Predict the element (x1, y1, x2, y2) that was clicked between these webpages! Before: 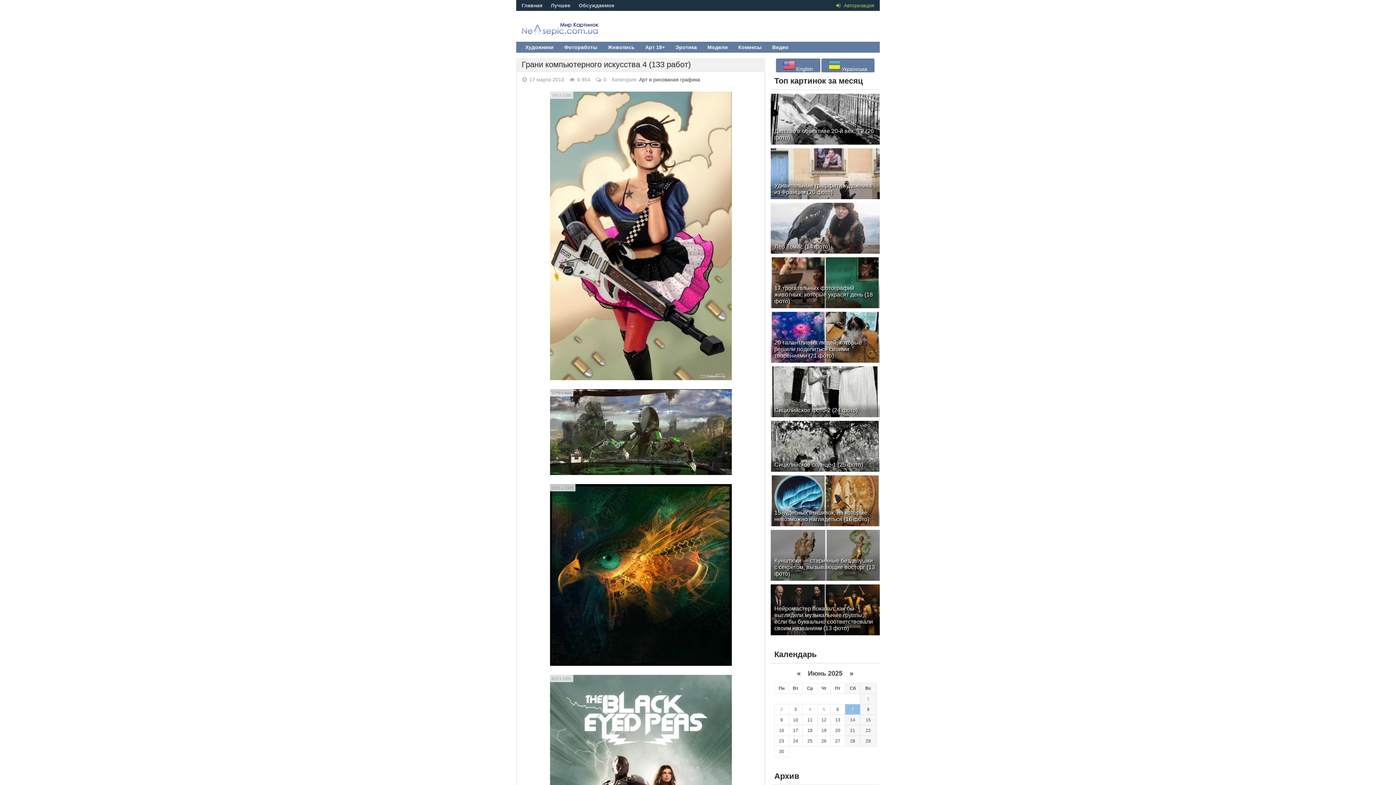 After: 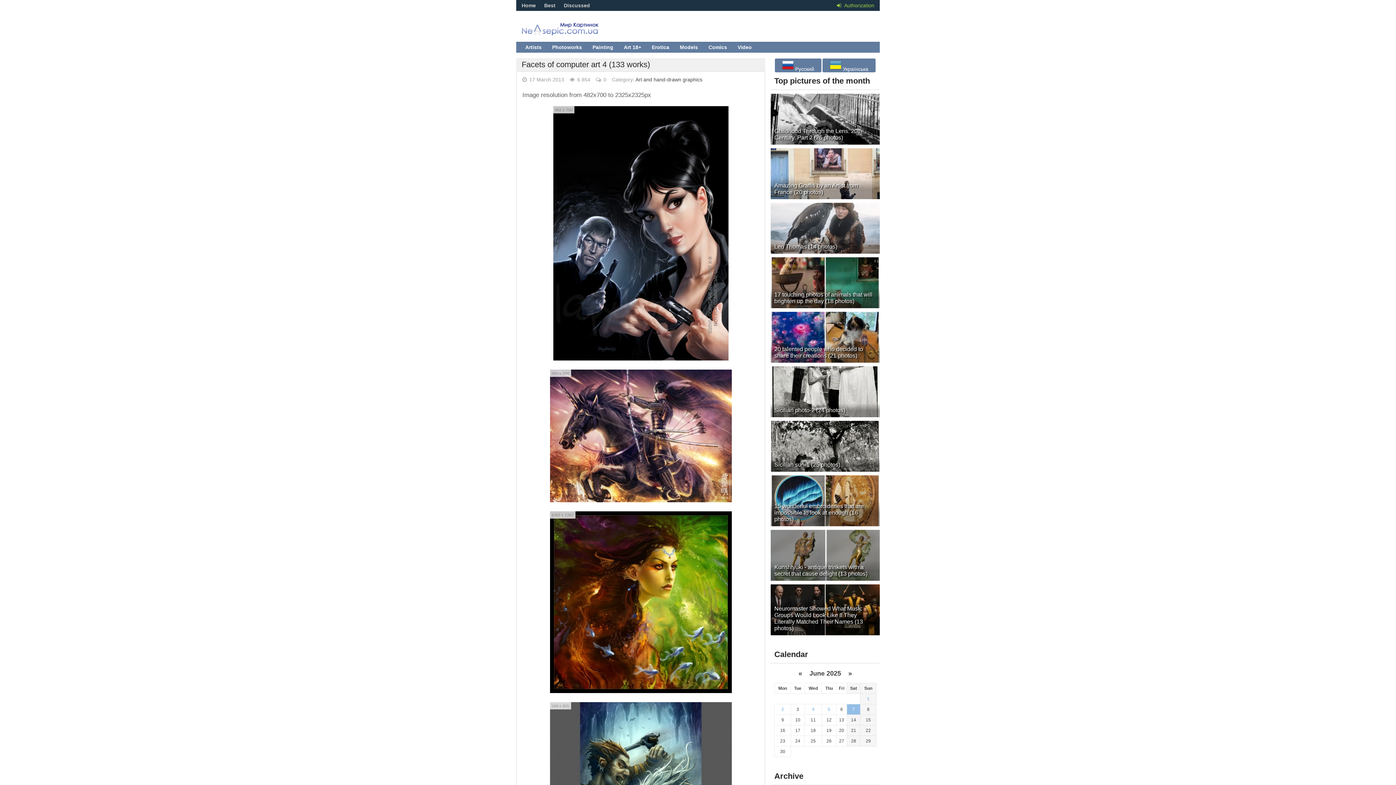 Action: label:  English bbox: (776, 58, 820, 72)